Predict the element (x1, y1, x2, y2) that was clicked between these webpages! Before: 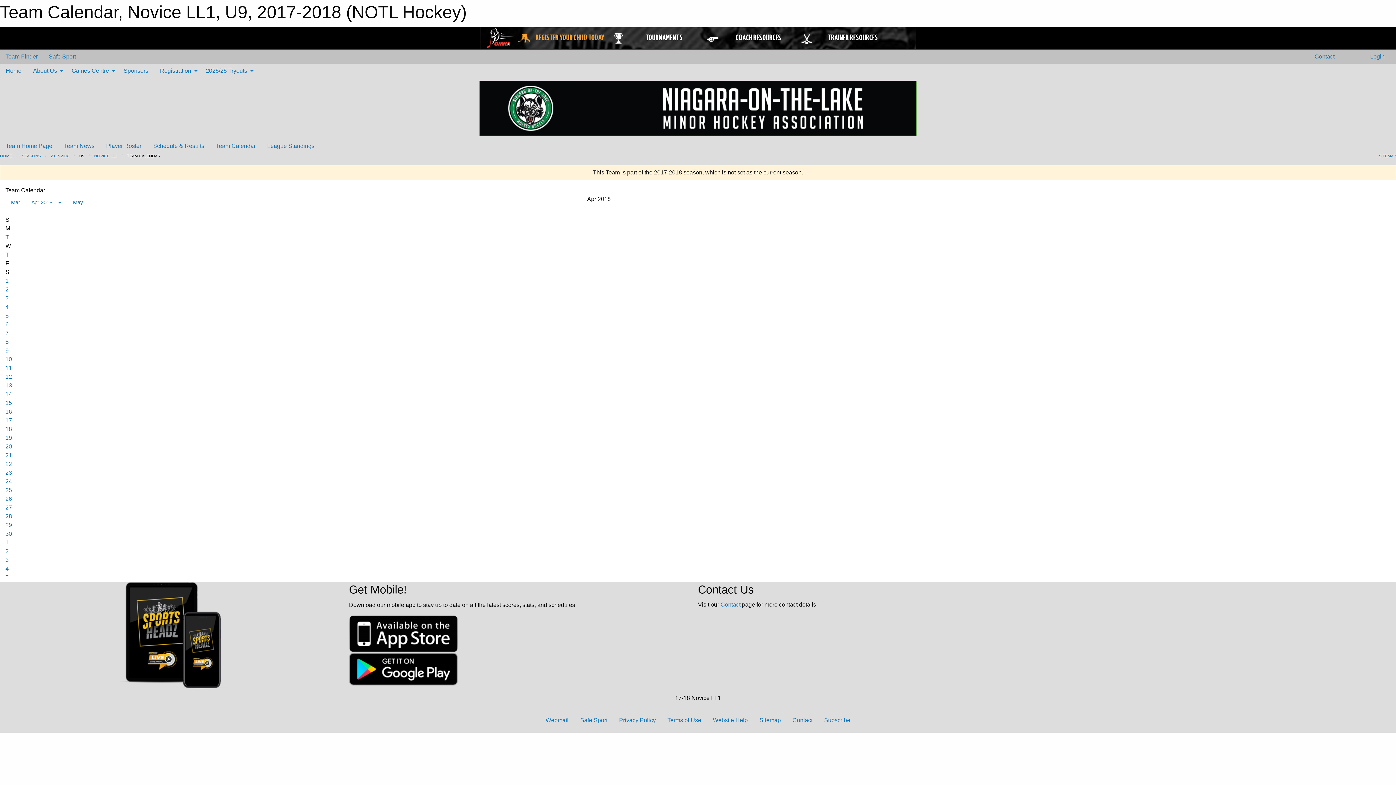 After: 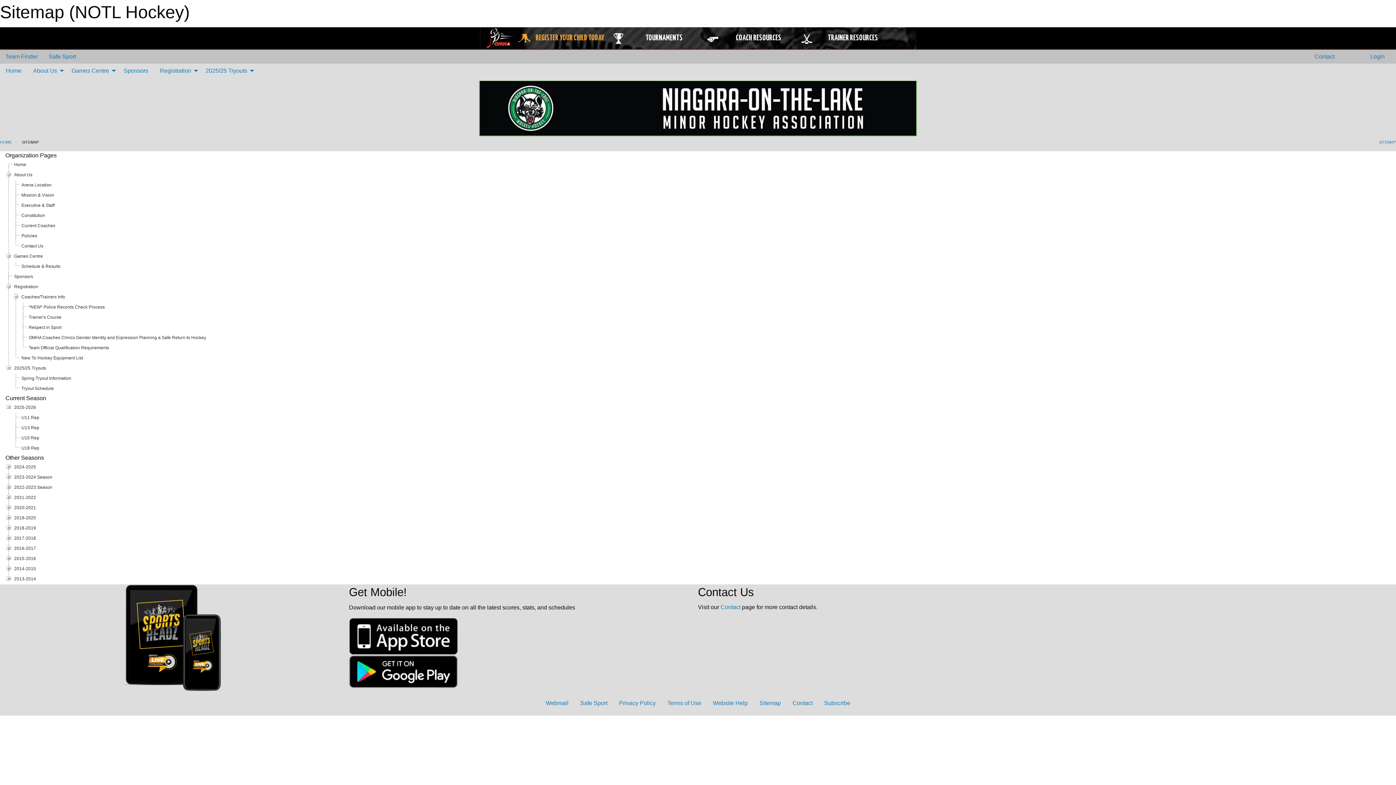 Action: bbox: (753, 713, 786, 727) label: Sitemap